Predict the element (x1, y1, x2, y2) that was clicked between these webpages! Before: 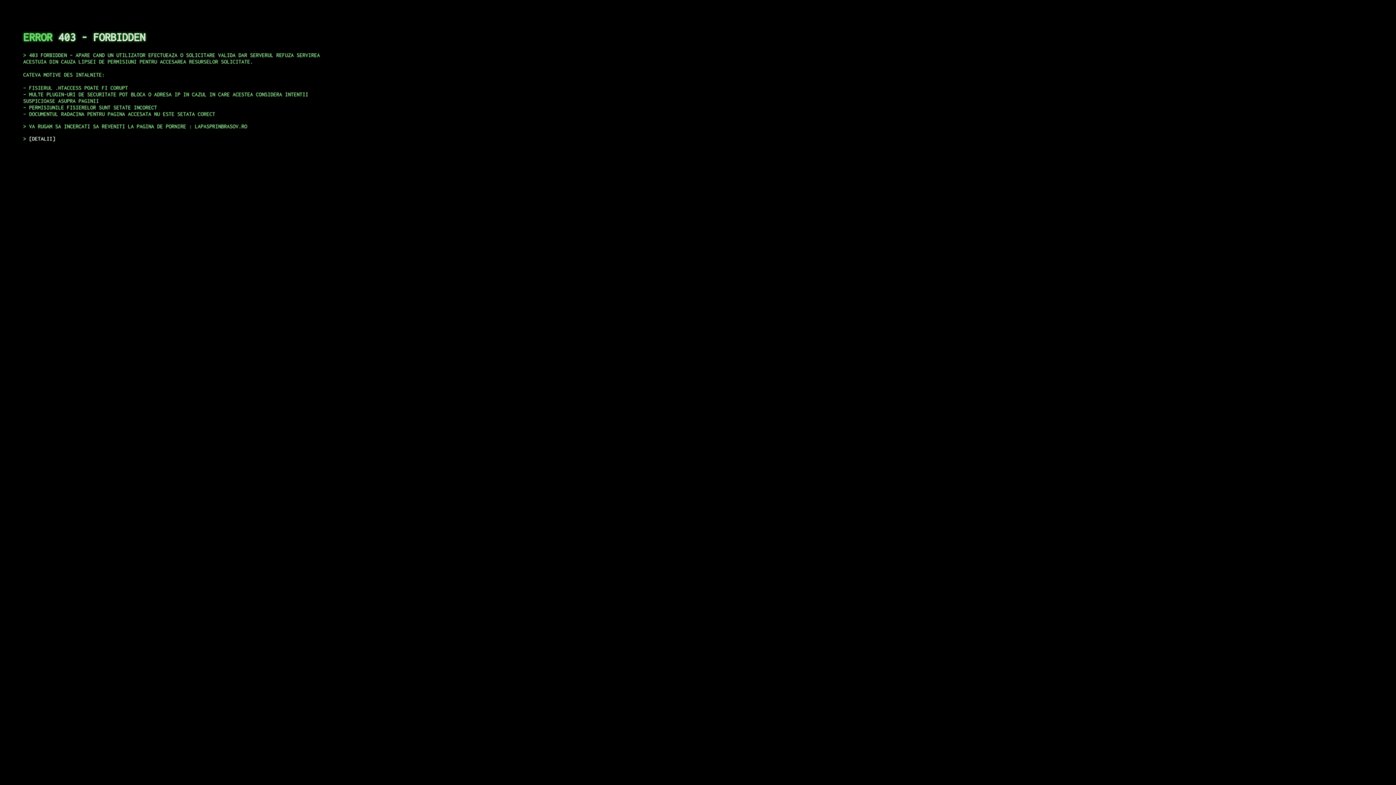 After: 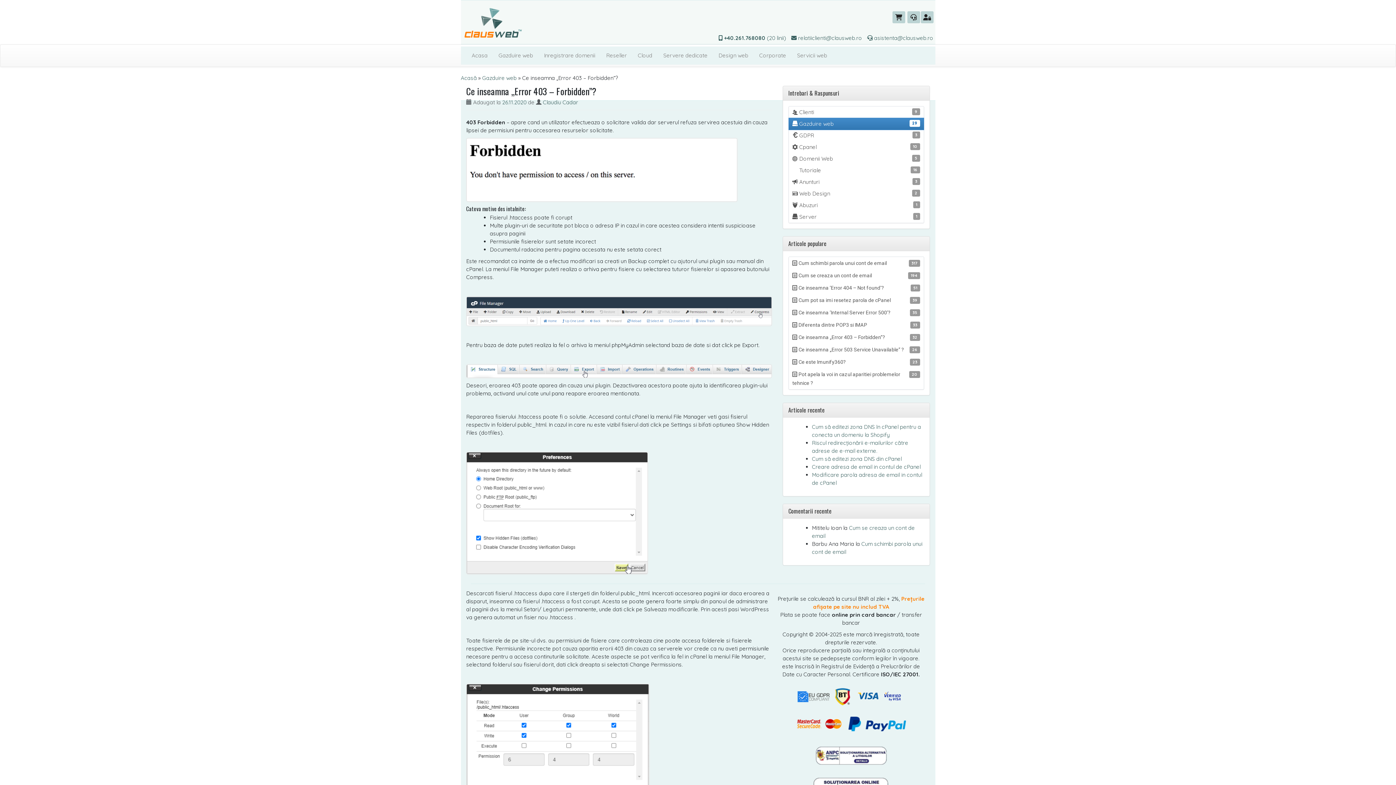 Action: bbox: (29, 135, 55, 141) label: DETALII